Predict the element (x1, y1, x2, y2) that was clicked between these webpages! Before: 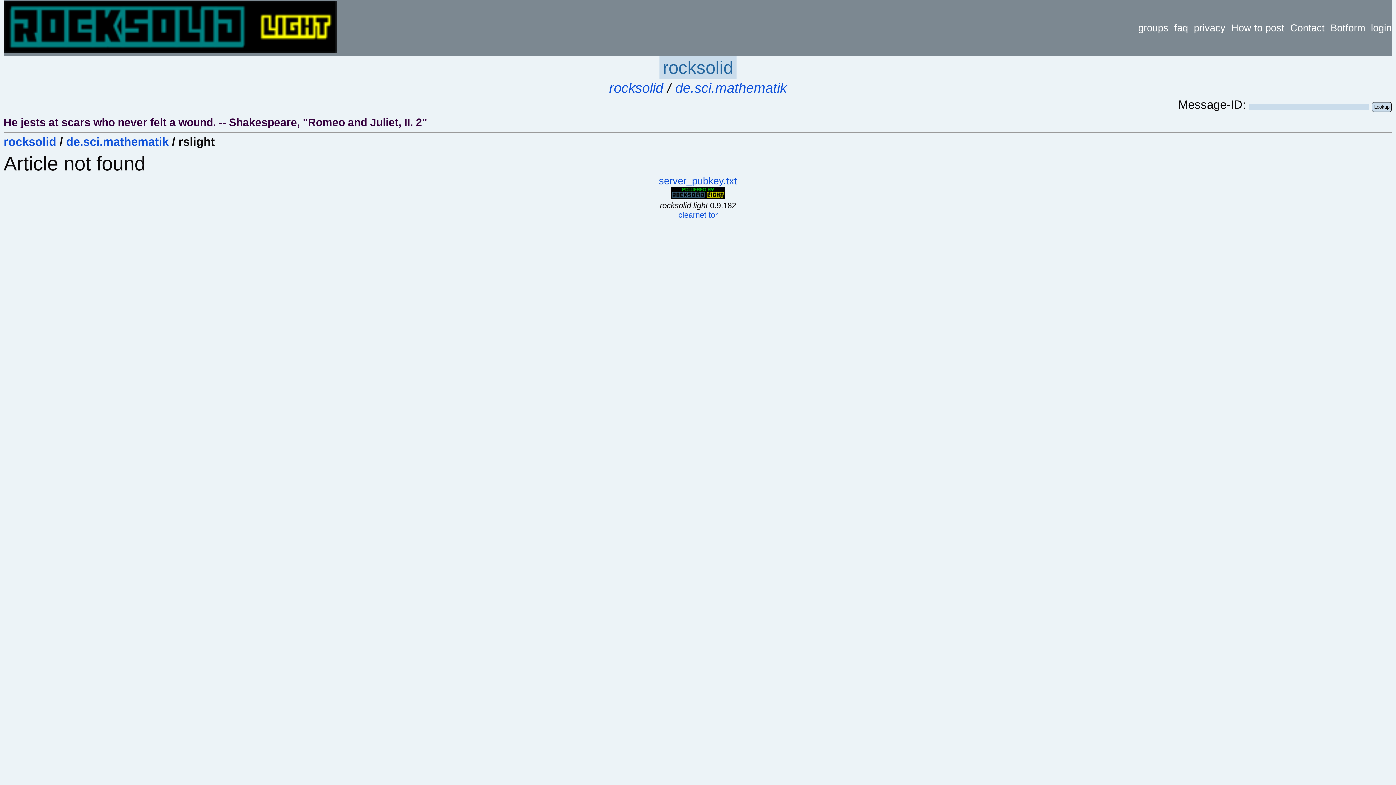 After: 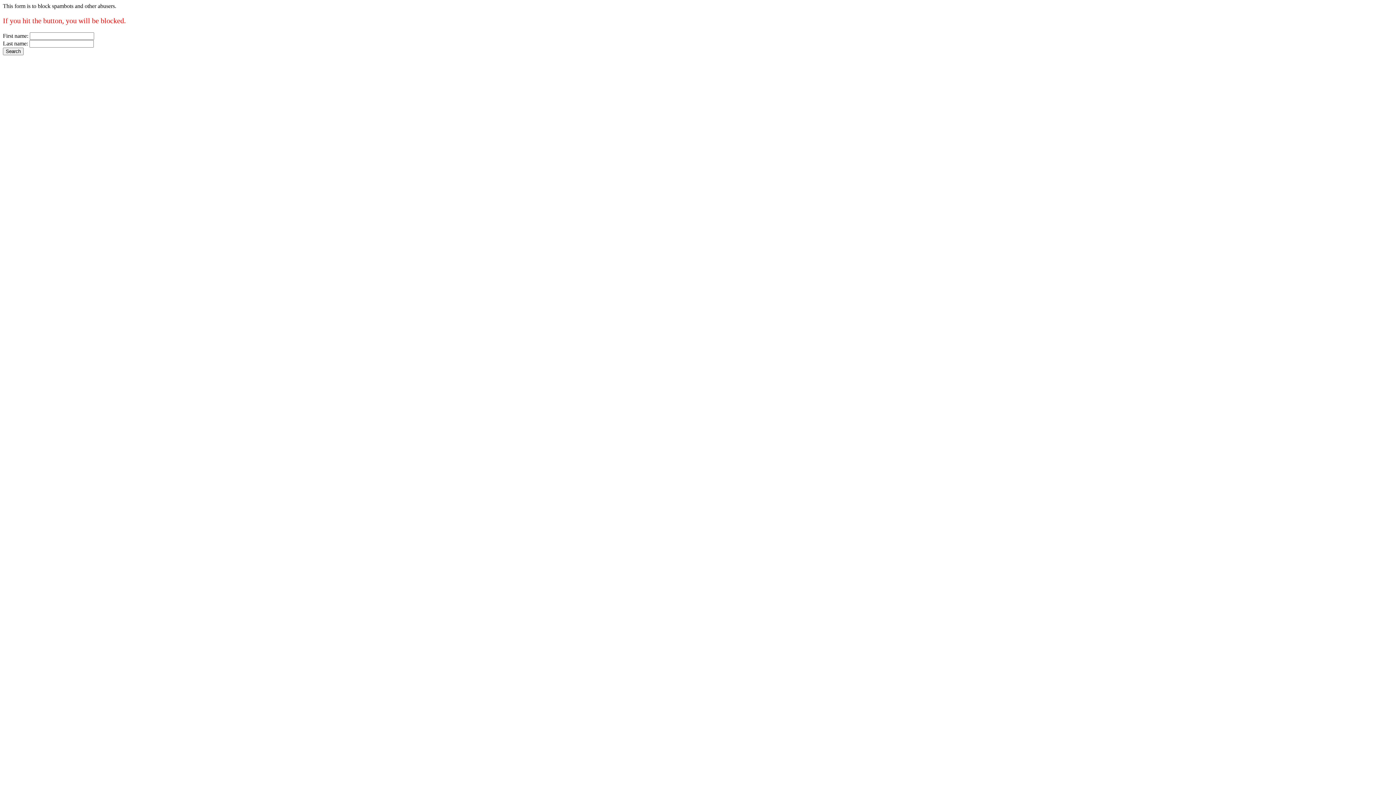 Action: bbox: (1330, 22, 1365, 33) label: Botform